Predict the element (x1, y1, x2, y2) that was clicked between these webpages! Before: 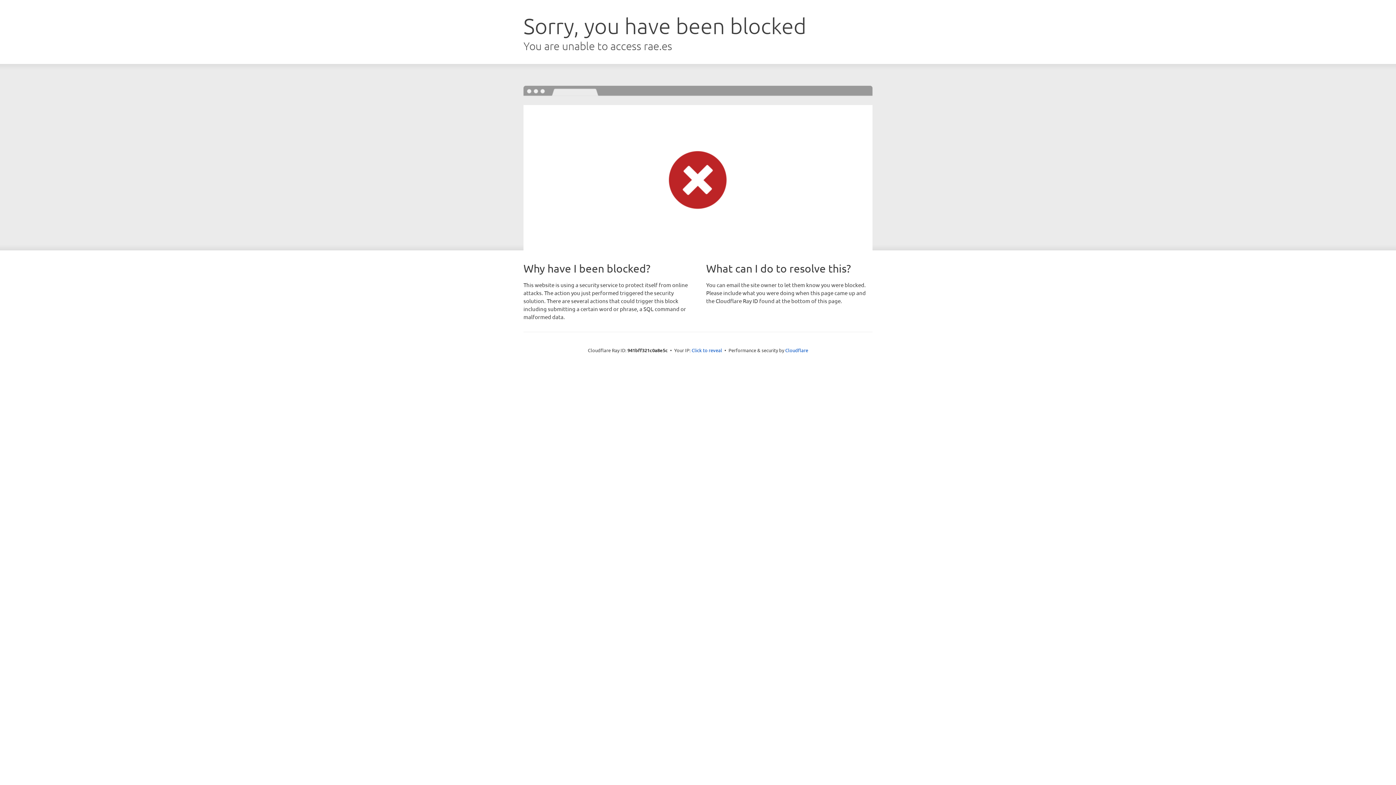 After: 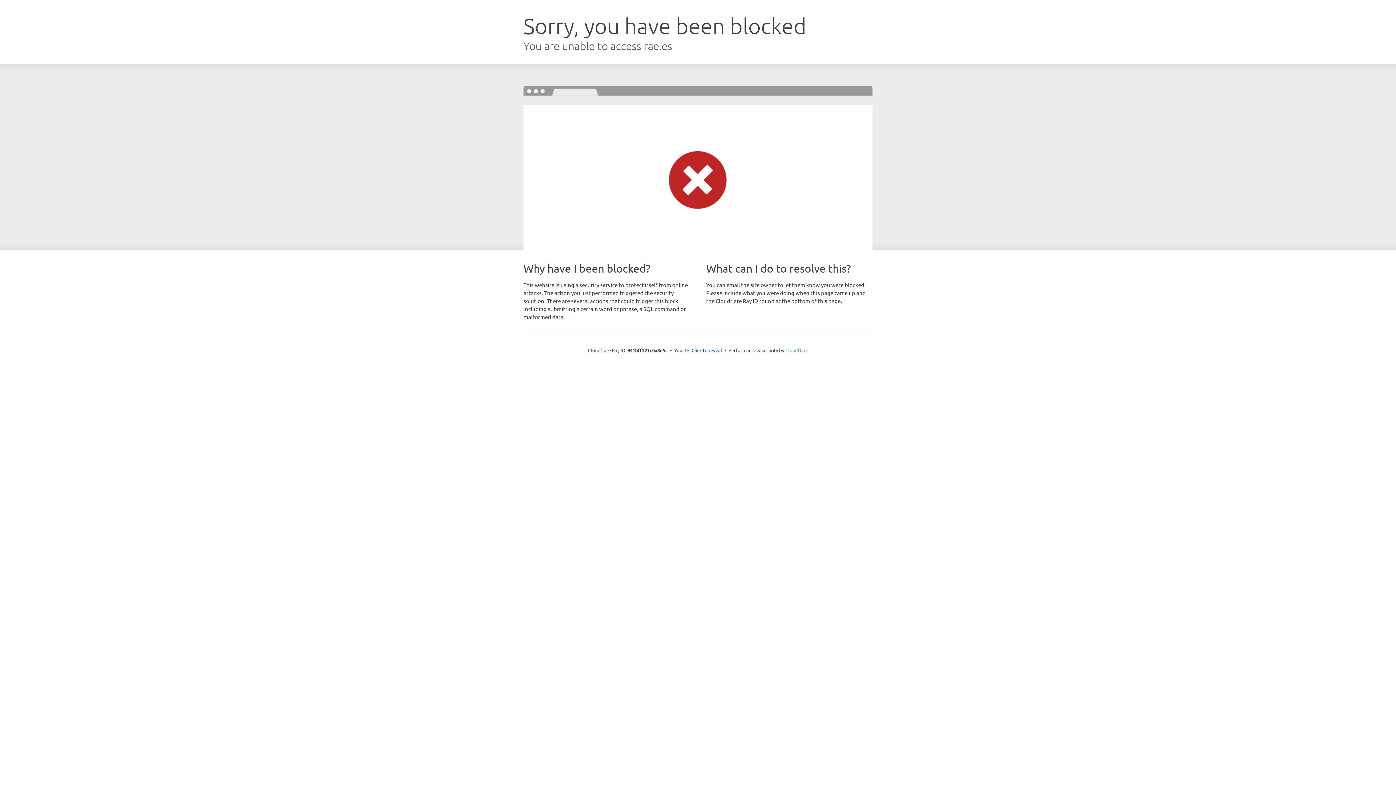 Action: bbox: (785, 347, 808, 353) label: Cloudflare